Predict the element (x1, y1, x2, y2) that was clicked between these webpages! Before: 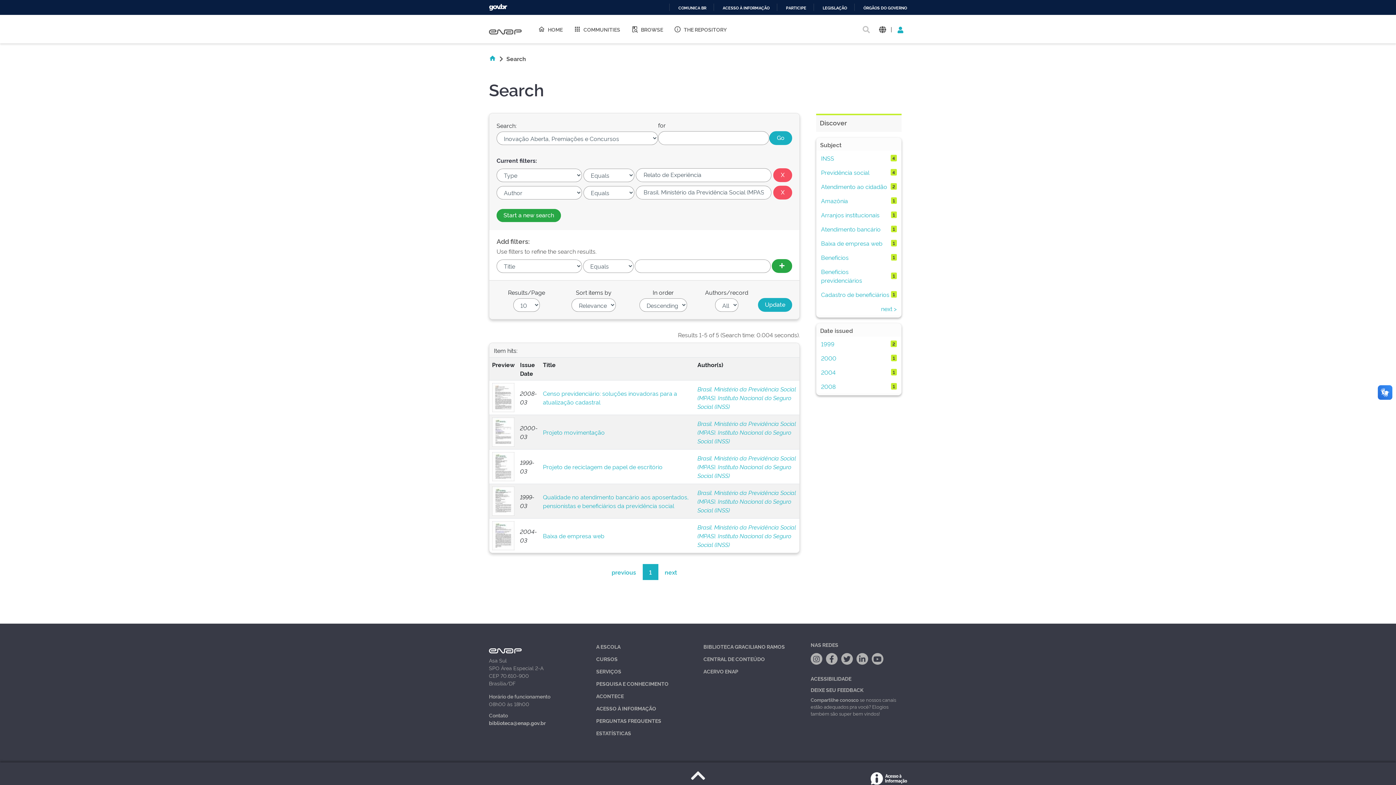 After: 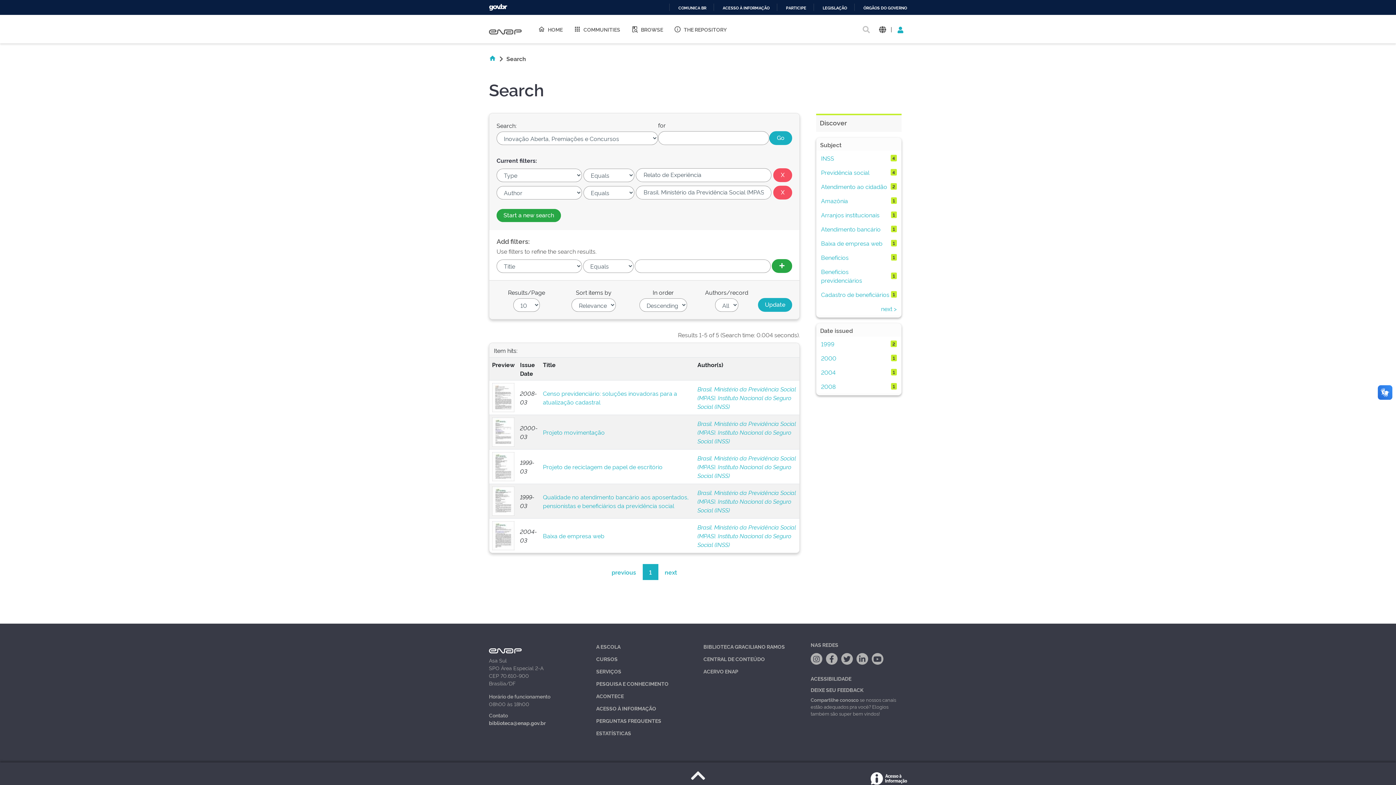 Action: bbox: (843, 653, 850, 665)